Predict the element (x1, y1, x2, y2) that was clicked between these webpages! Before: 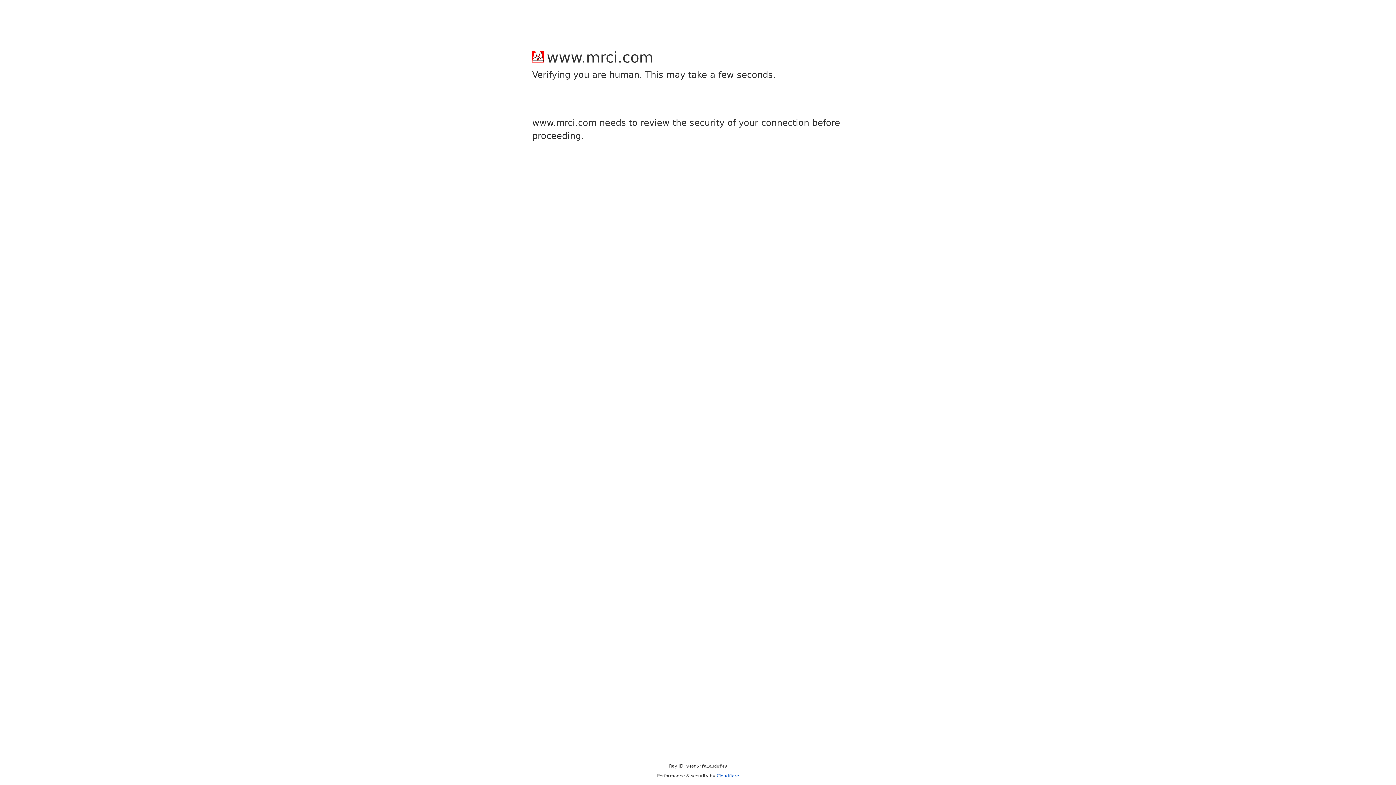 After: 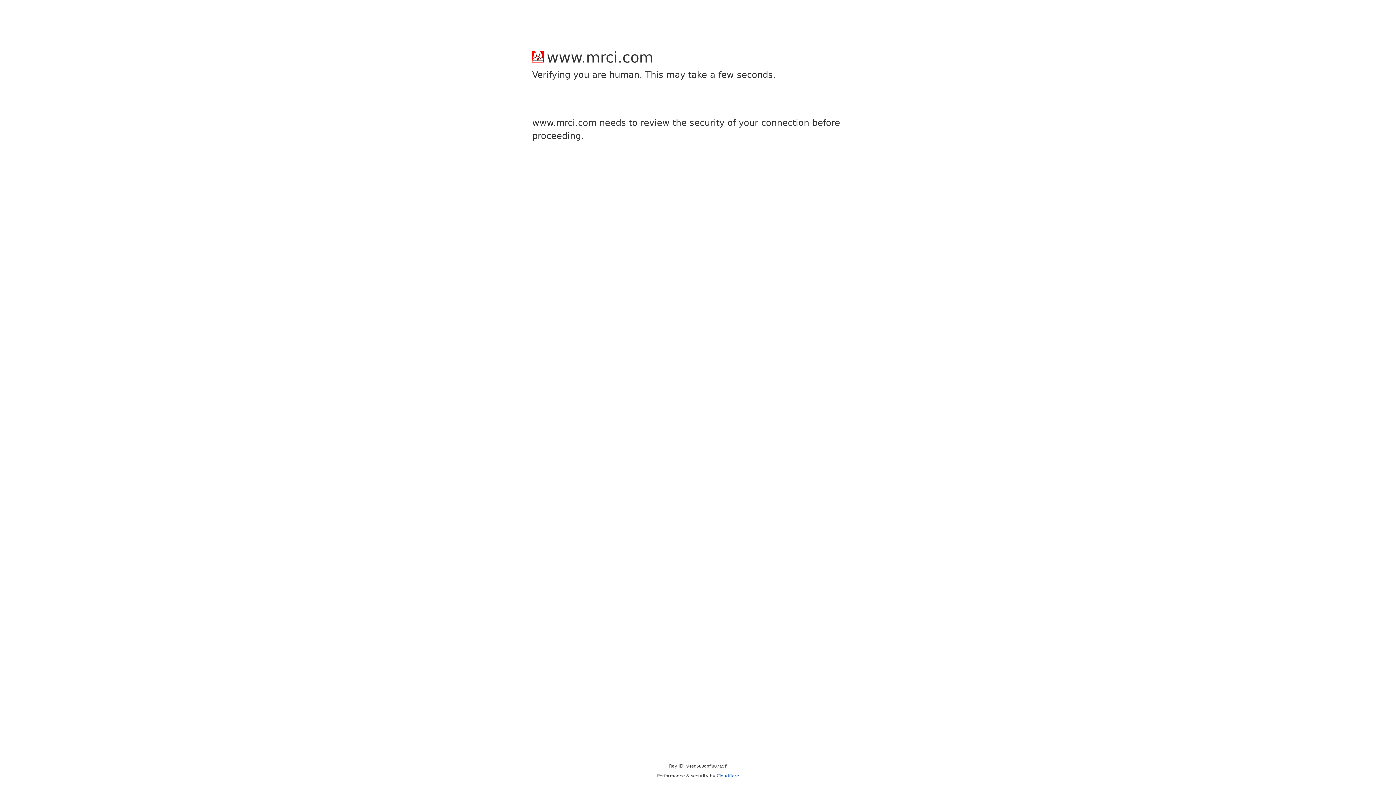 Action: bbox: (716, 773, 739, 778) label: Cloudflare